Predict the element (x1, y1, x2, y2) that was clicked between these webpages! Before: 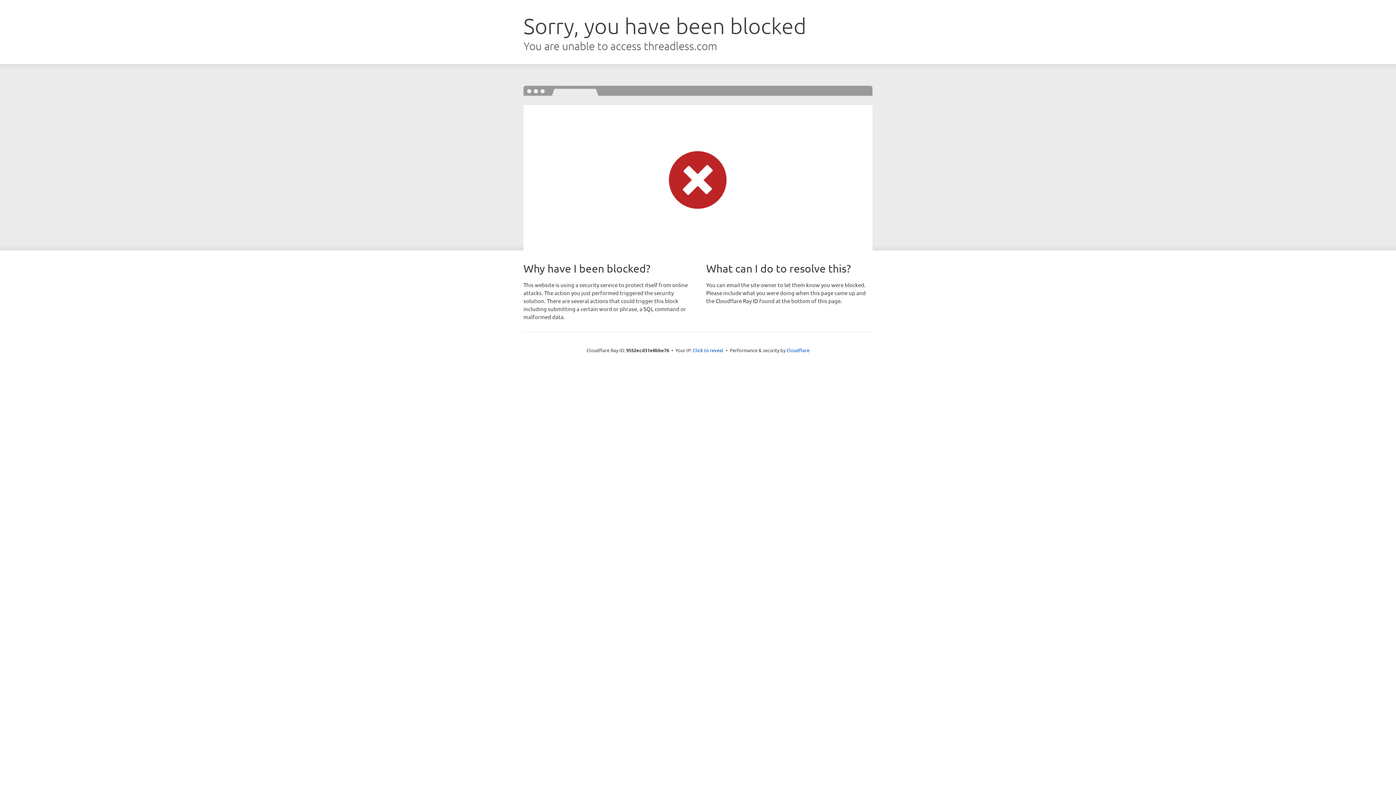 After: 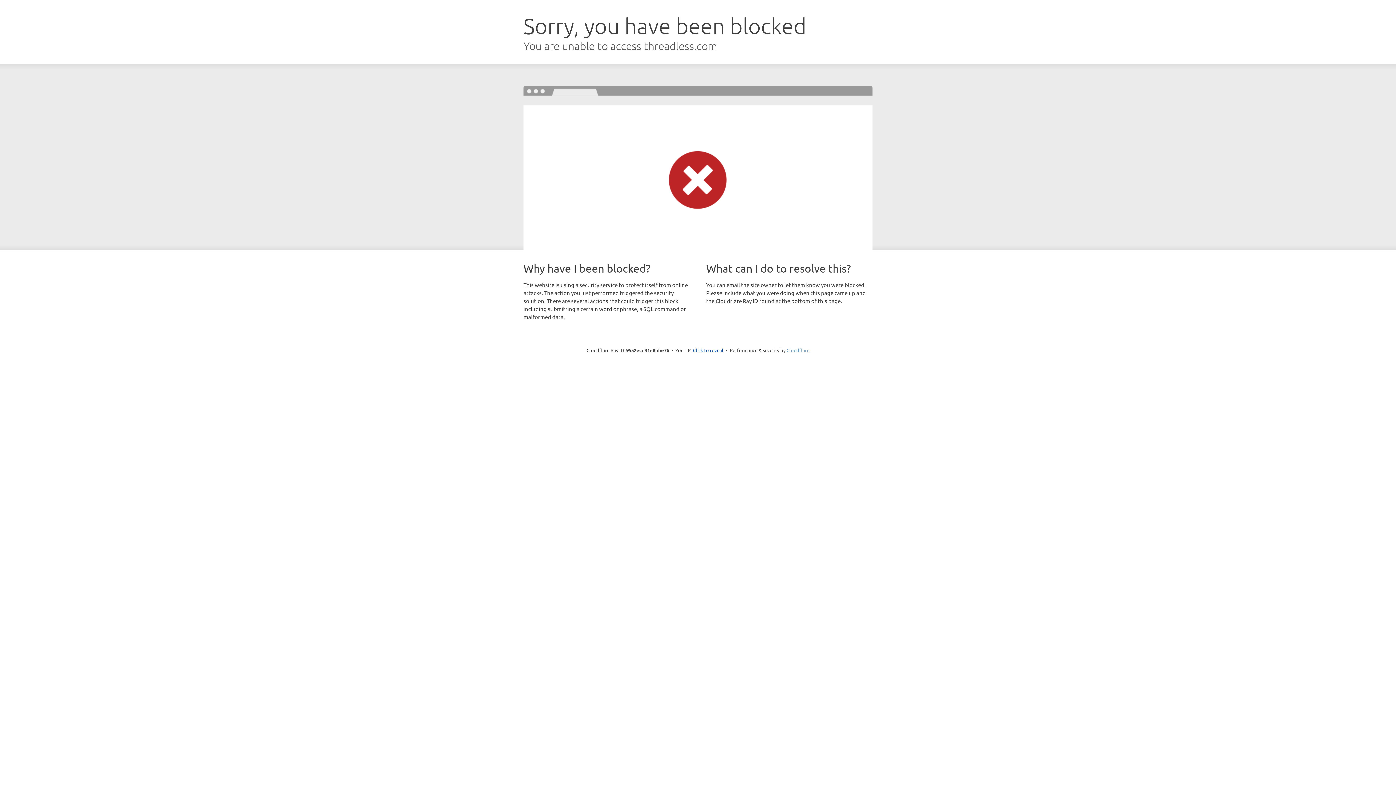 Action: label: Cloudflare bbox: (786, 347, 809, 353)